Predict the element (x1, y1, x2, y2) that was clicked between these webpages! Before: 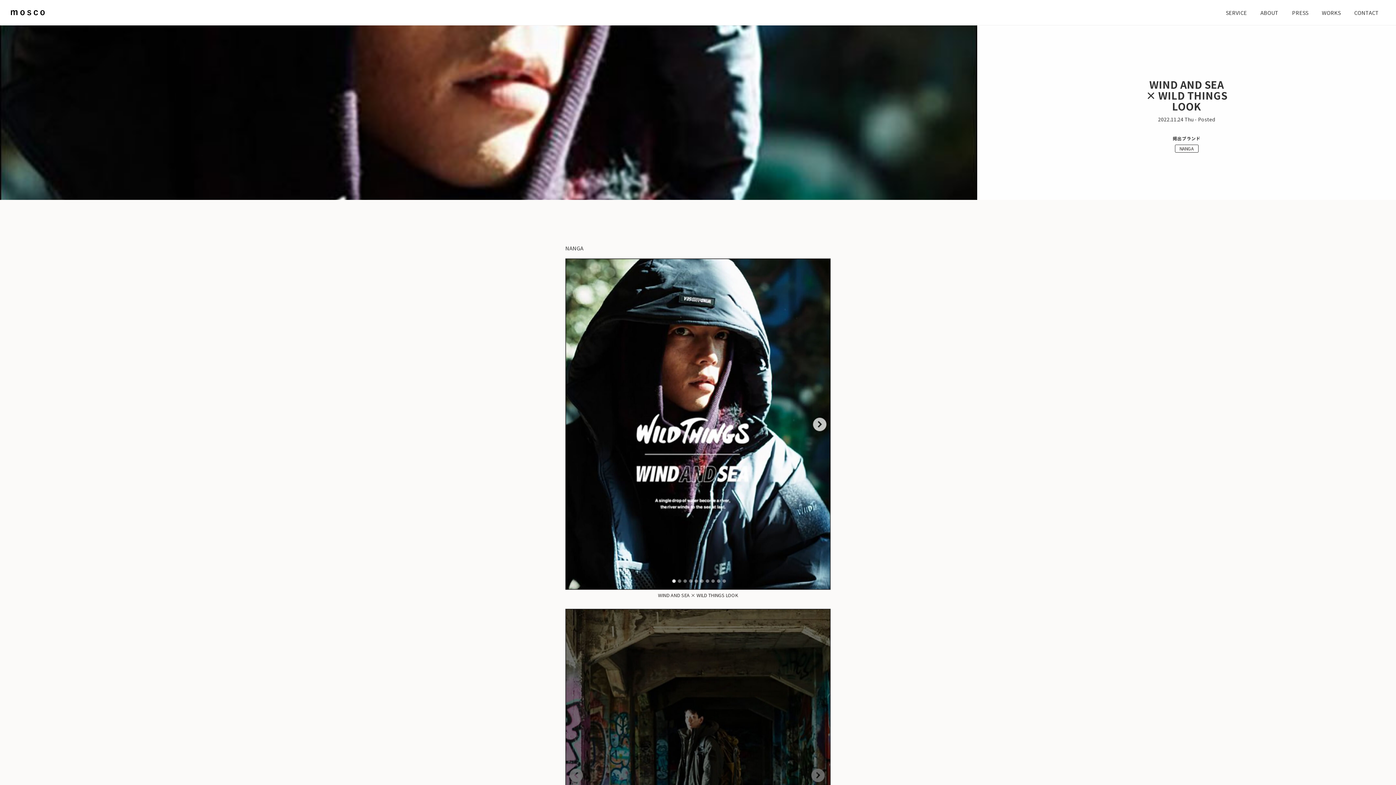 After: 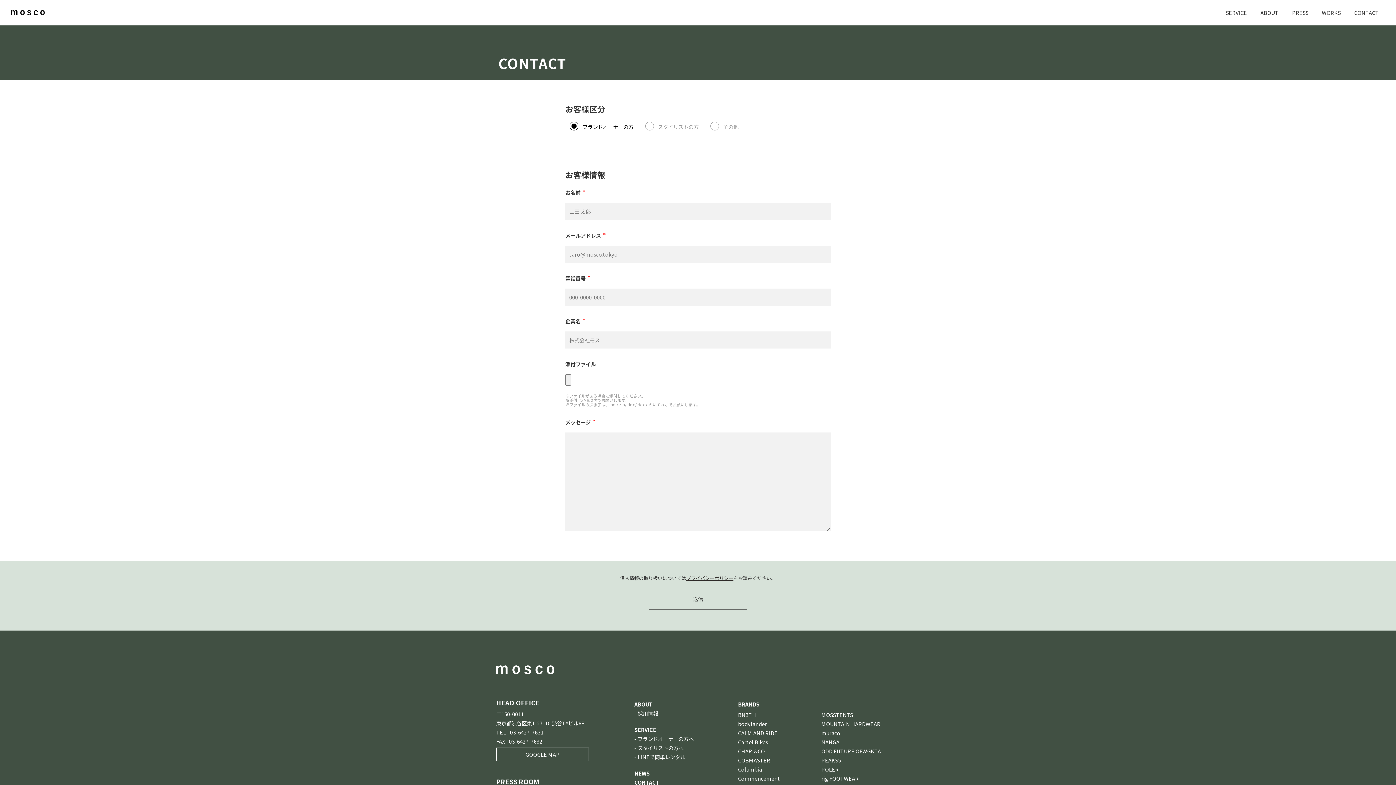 Action: bbox: (1350, 5, 1382, 20) label: CONTACT